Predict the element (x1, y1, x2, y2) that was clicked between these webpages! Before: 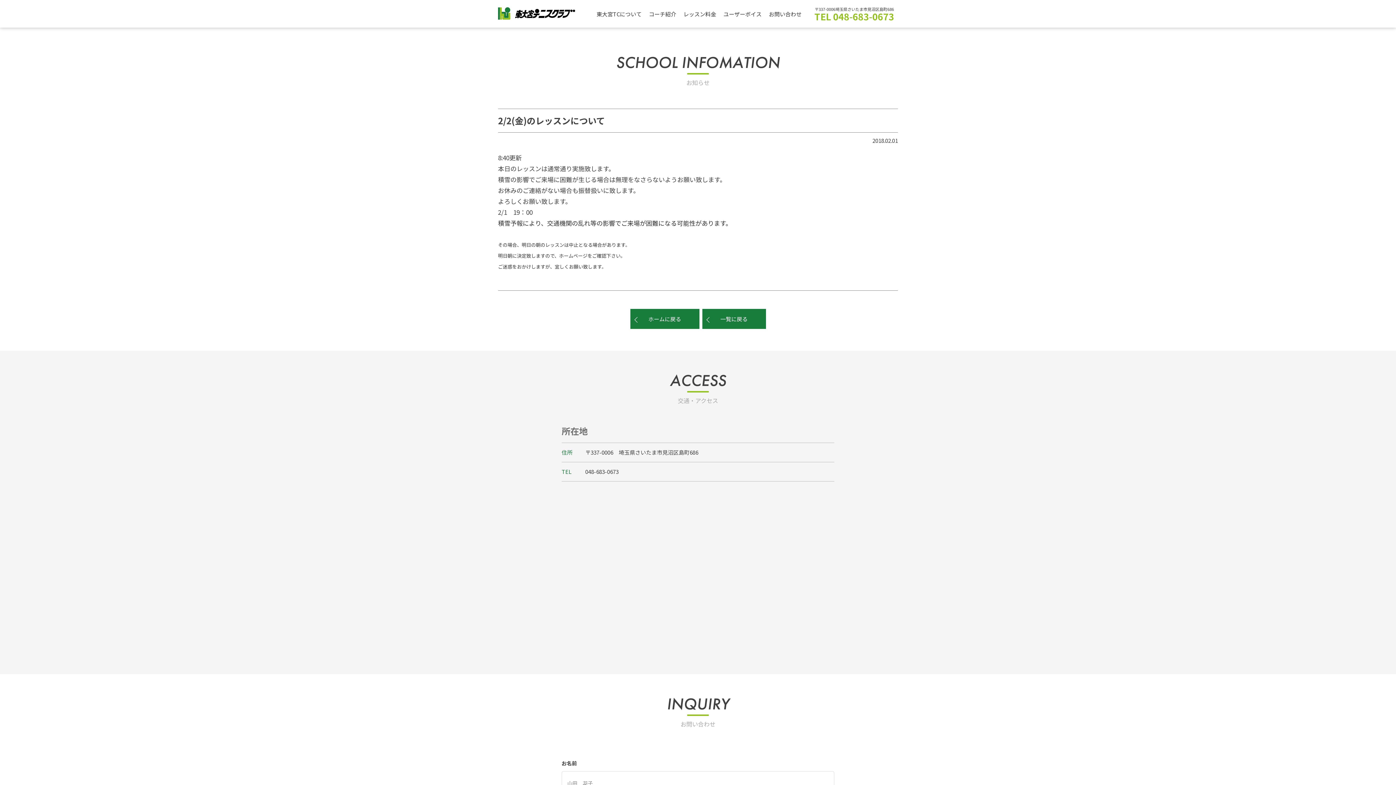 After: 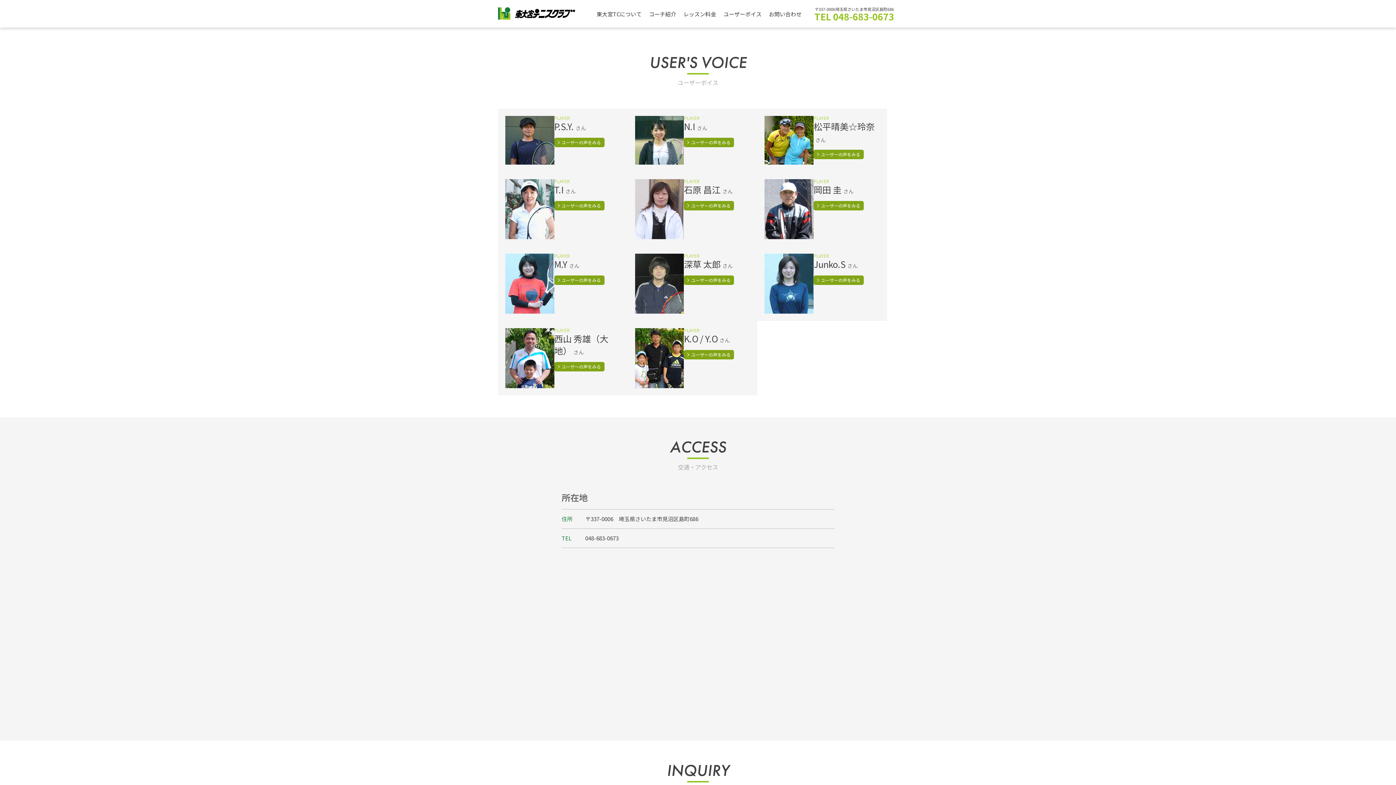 Action: label: ユーザーボイス bbox: (723, 11, 761, 16)